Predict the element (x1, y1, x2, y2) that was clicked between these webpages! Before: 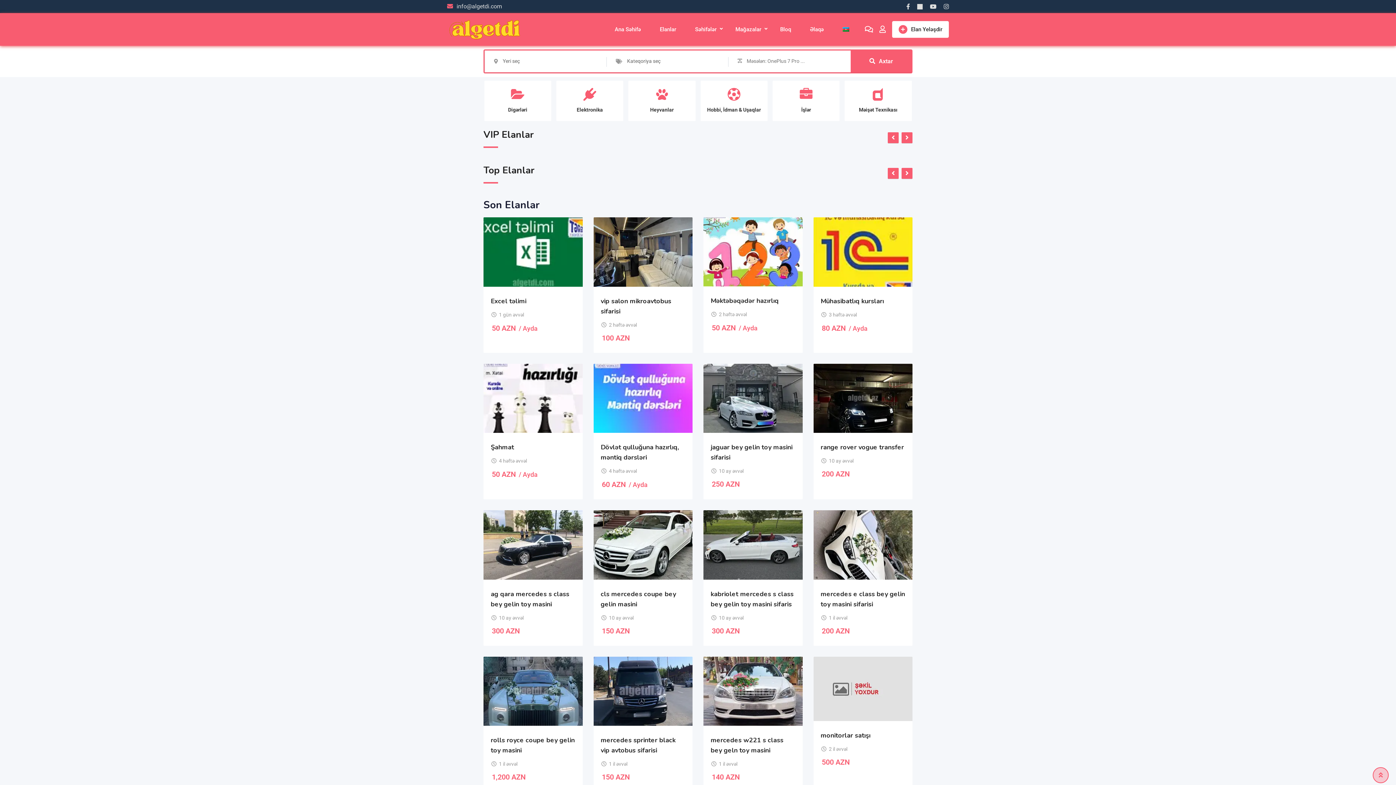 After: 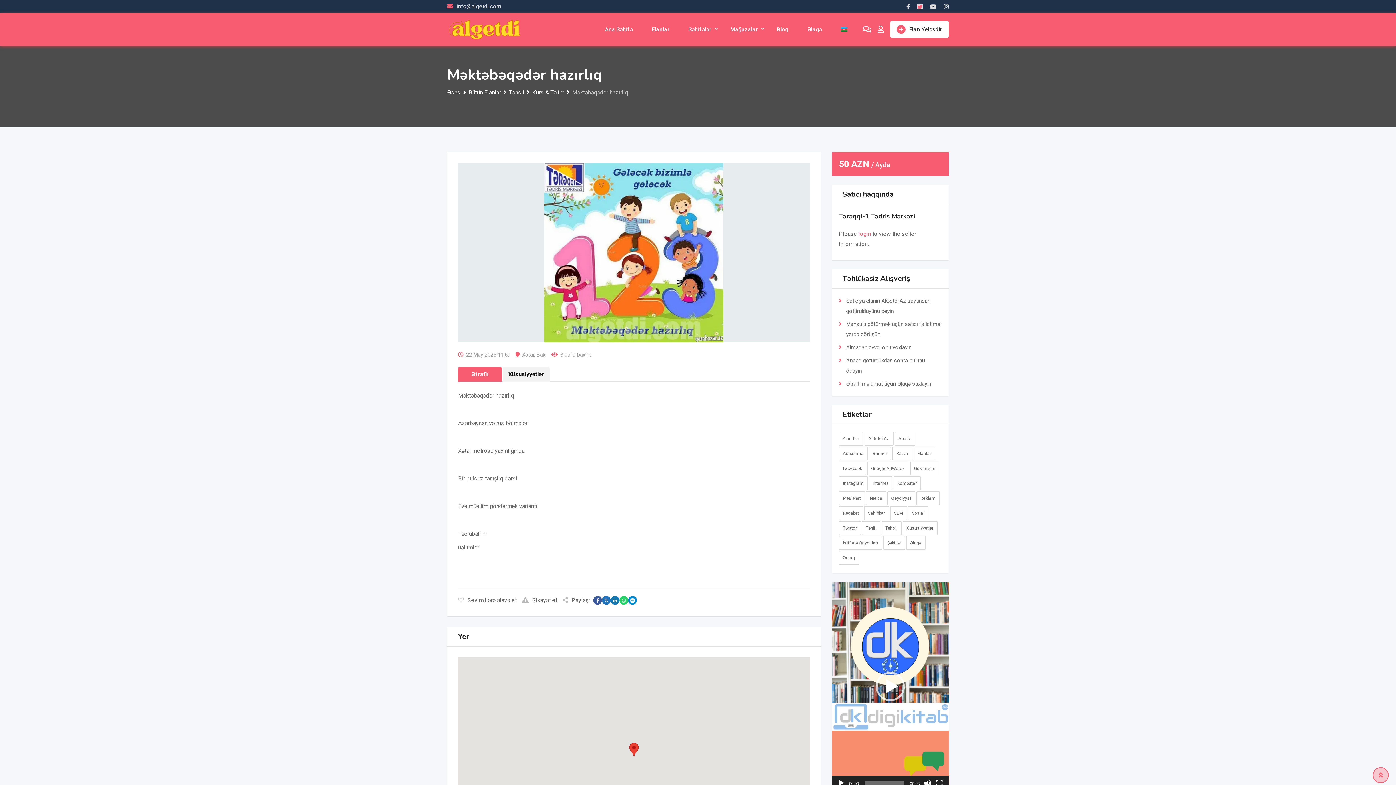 Action: bbox: (703, 217, 802, 286)